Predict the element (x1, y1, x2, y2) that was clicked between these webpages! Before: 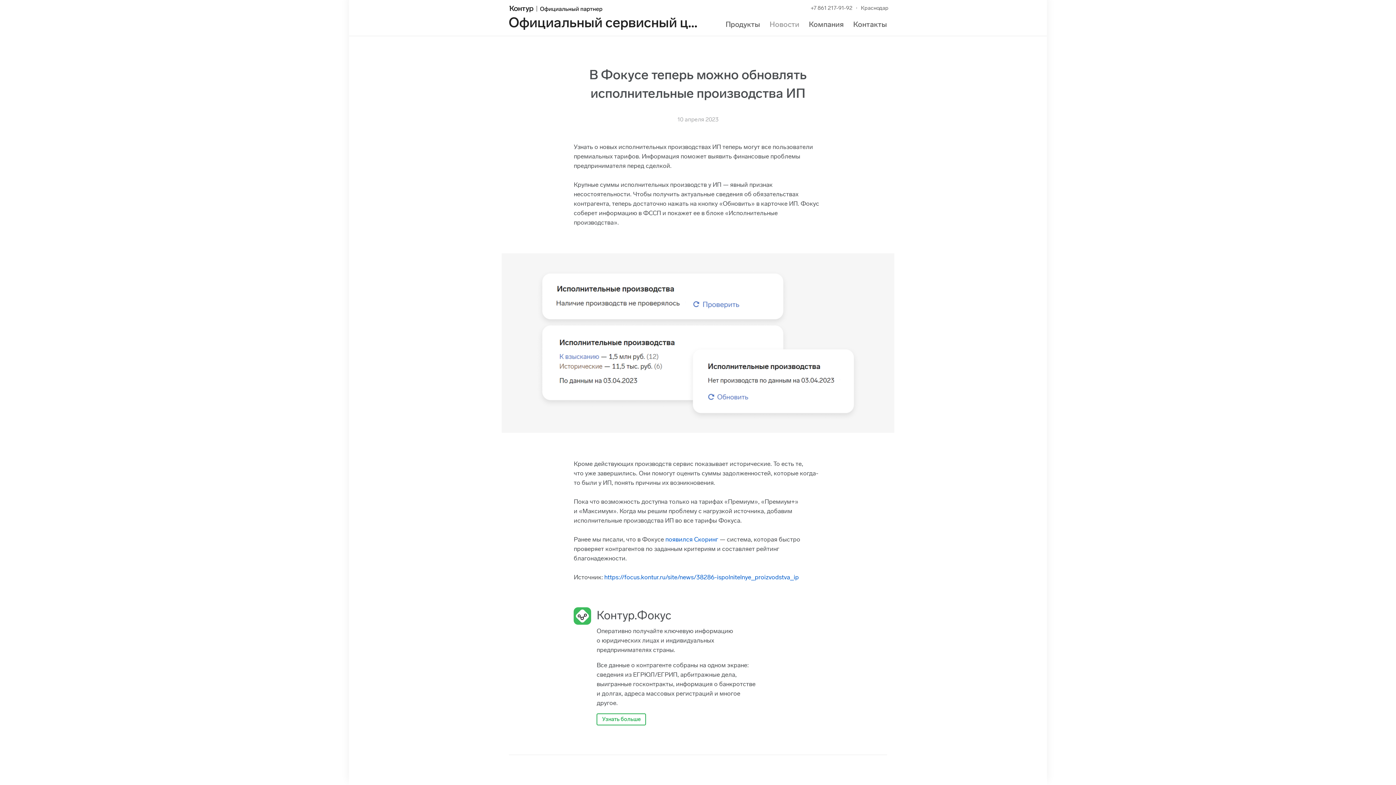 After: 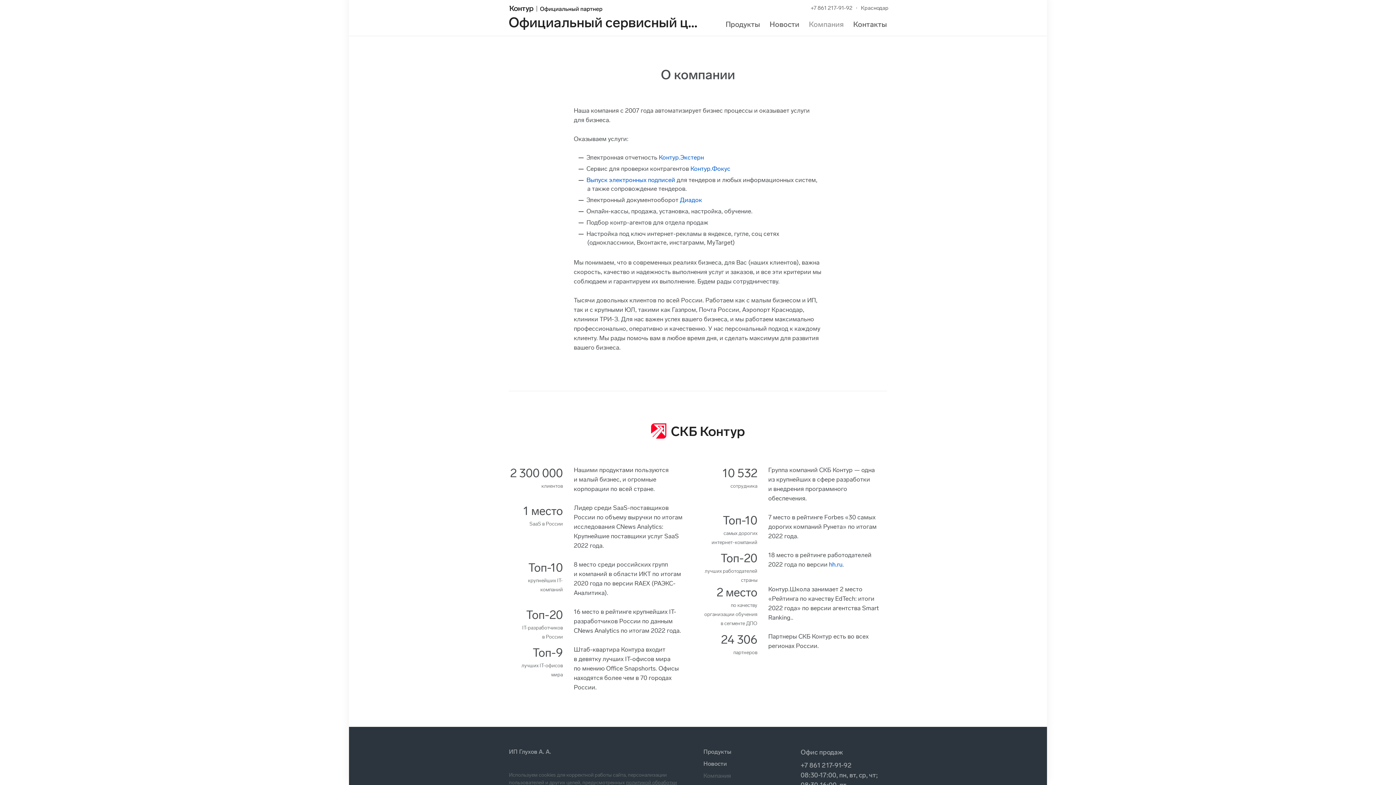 Action: bbox: (809, 20, 844, 28) label: Компания